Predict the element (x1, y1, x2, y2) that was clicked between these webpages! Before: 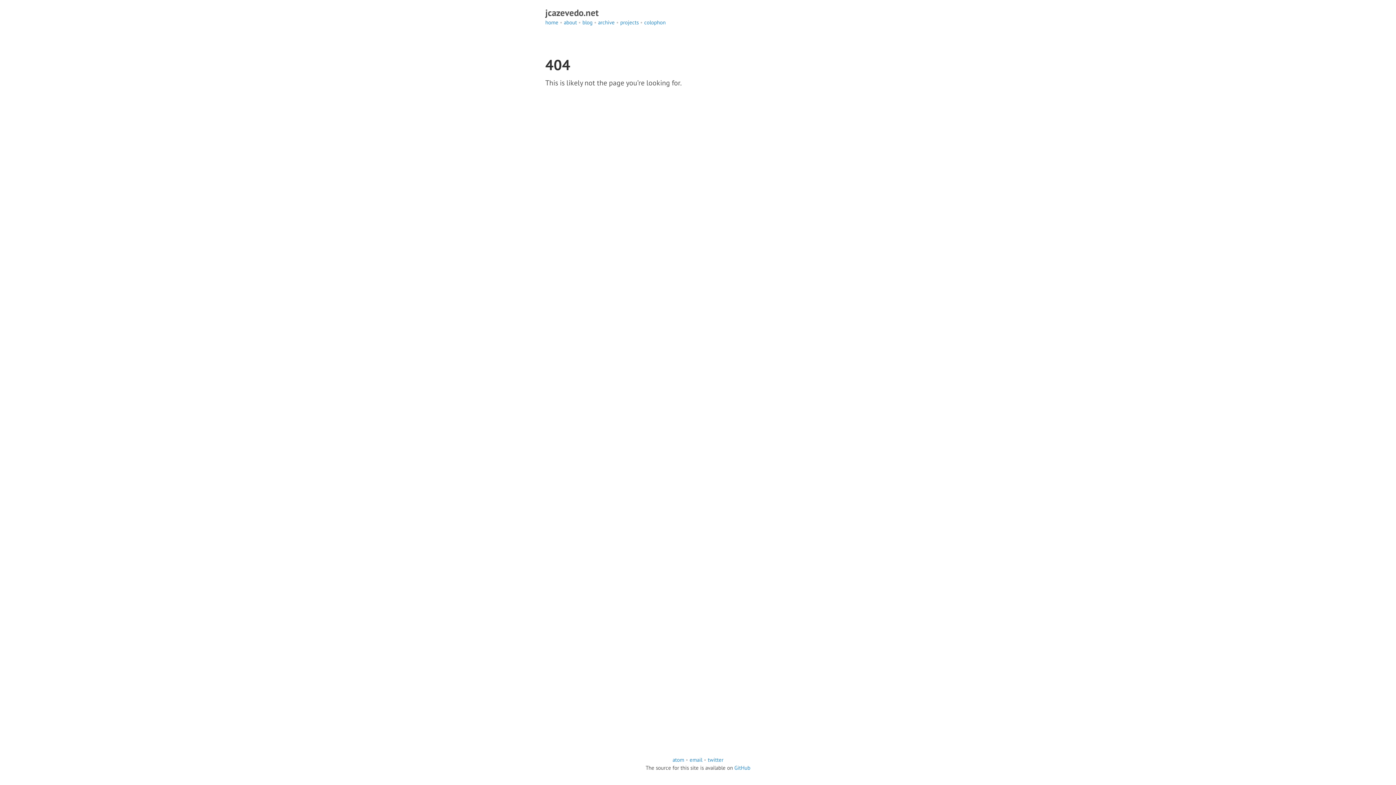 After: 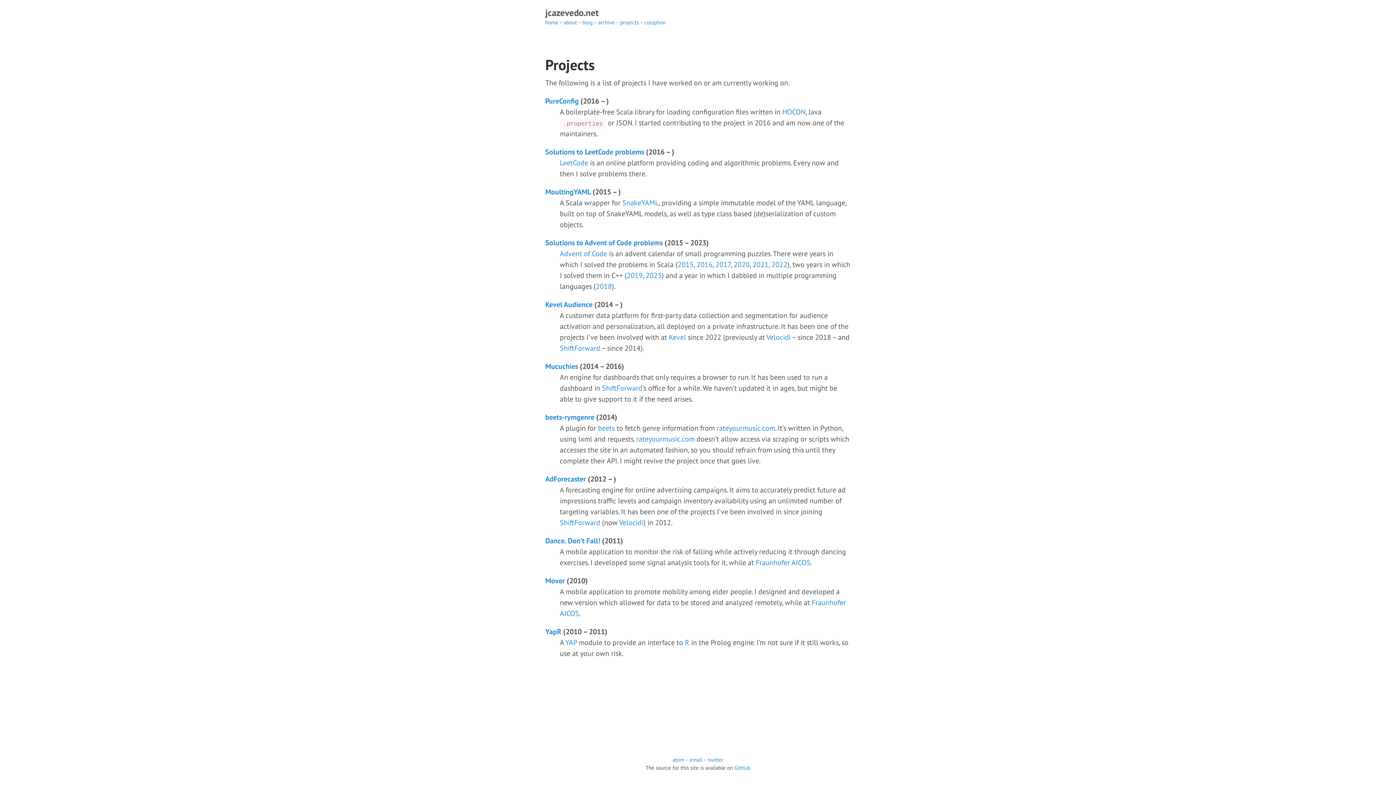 Action: label: projects bbox: (620, 18, 638, 25)